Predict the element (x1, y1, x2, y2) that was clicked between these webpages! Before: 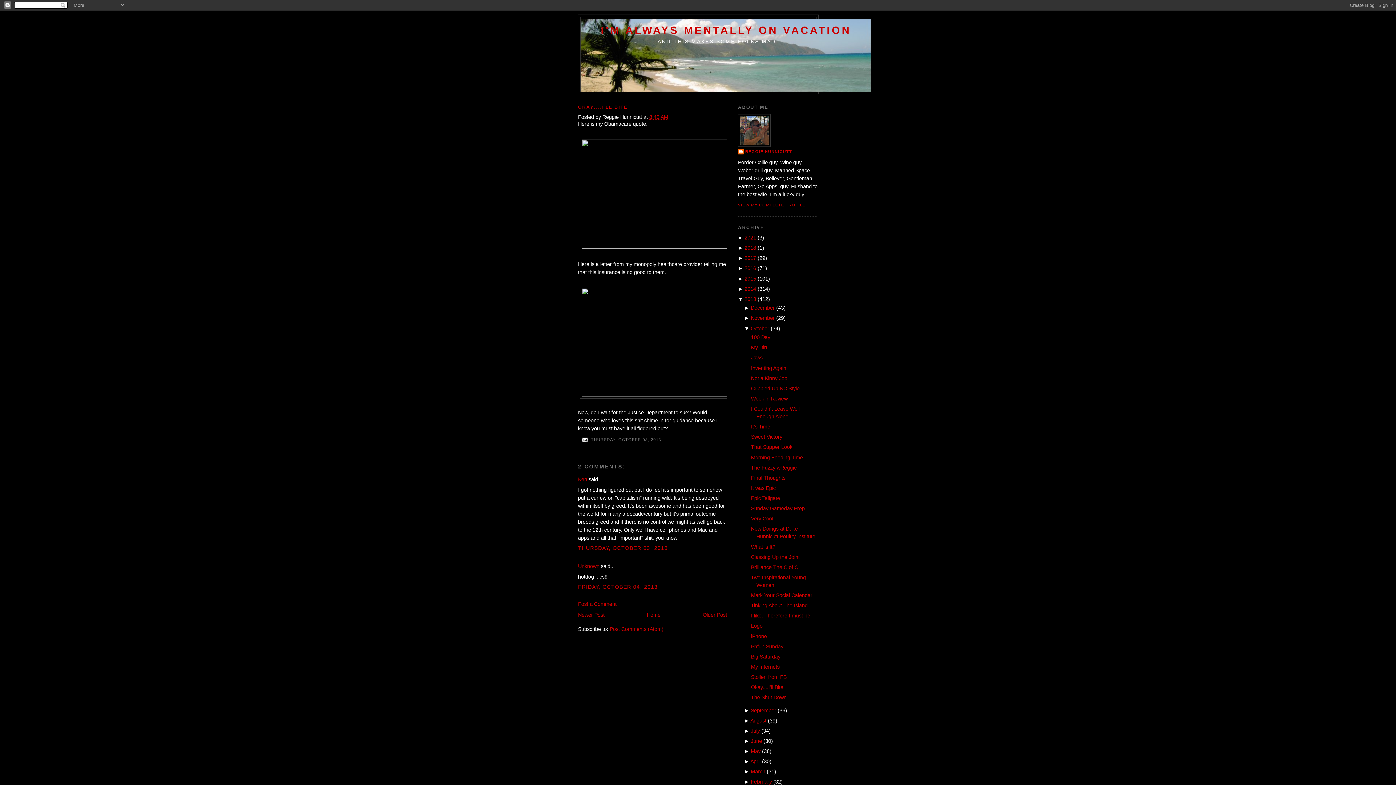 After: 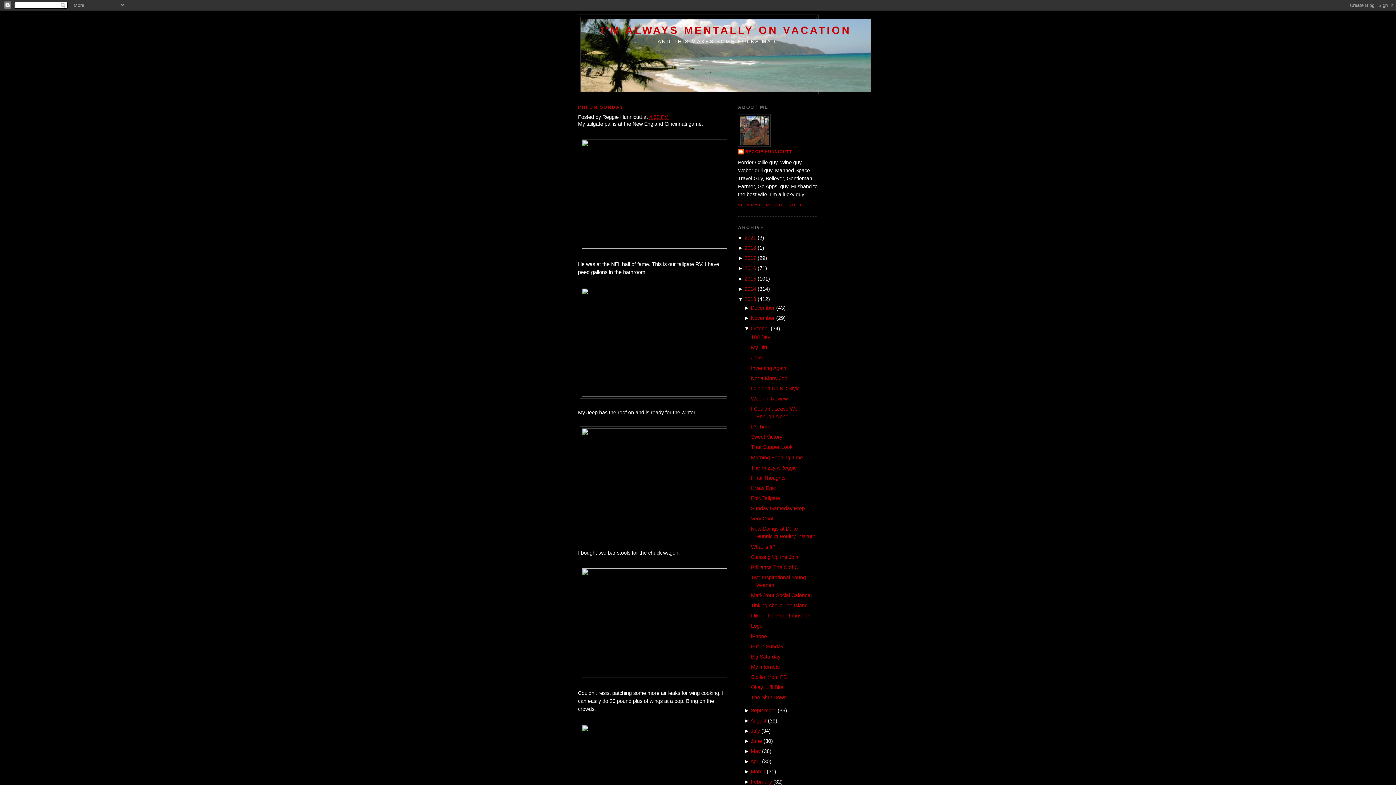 Action: label: Phfun Sunday bbox: (751, 643, 783, 649)